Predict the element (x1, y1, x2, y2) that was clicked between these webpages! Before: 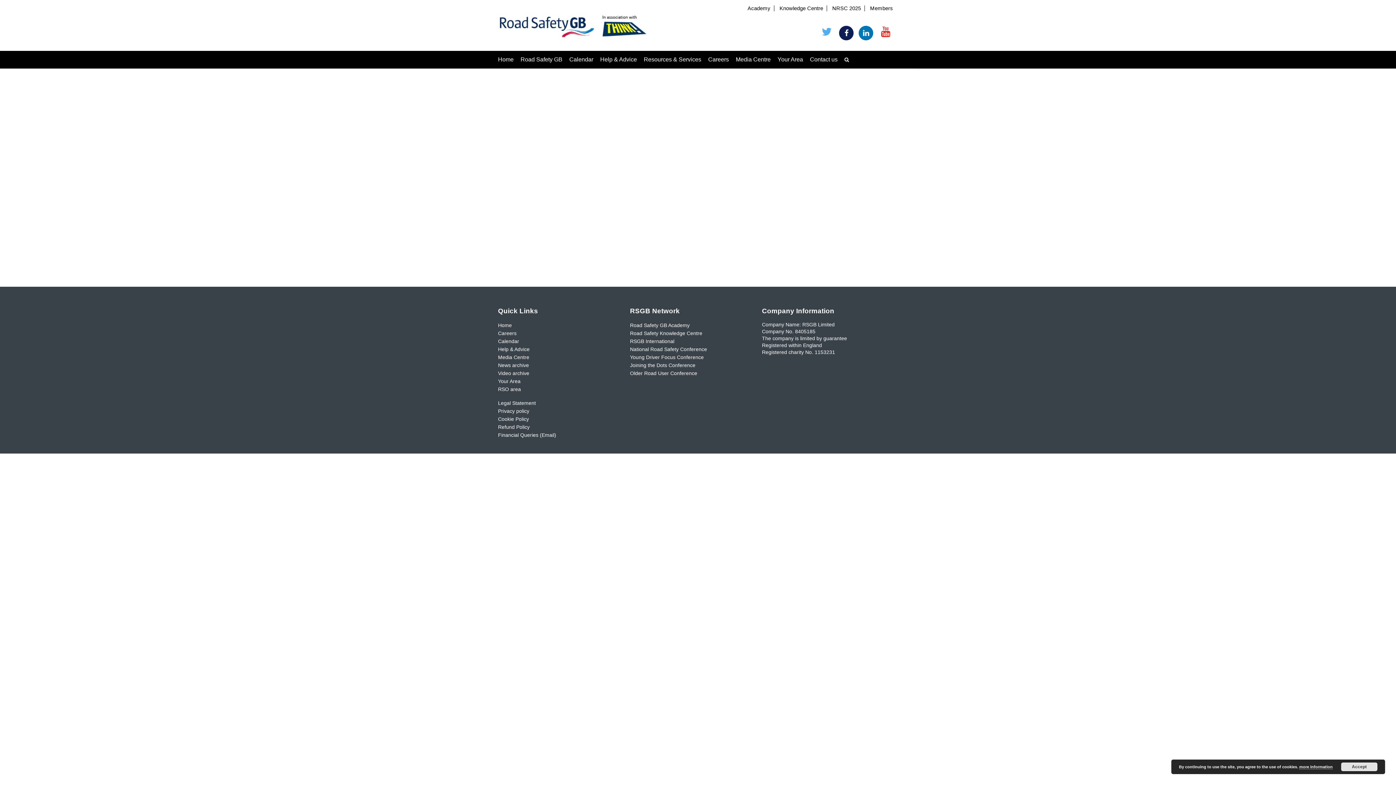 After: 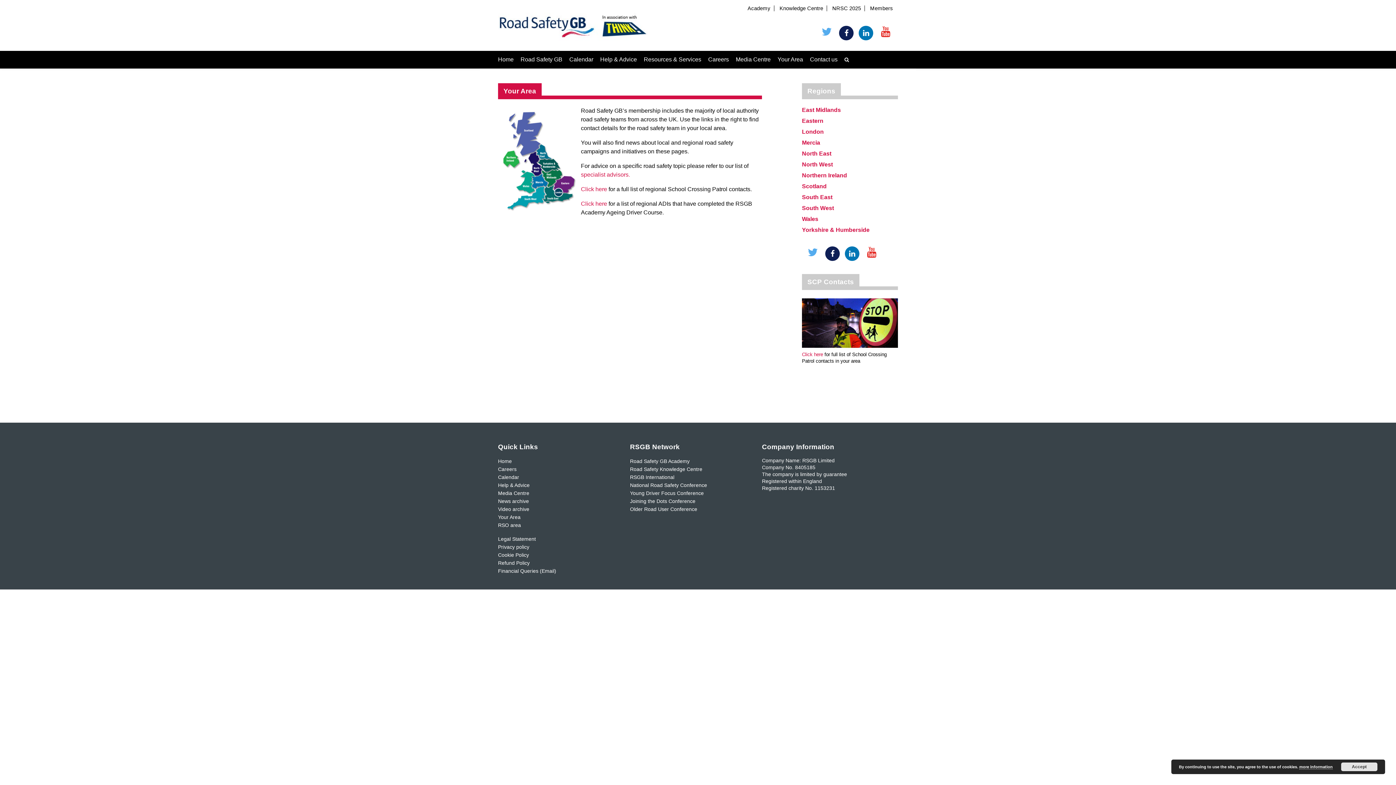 Action: label: Your Area bbox: (777, 56, 803, 62)